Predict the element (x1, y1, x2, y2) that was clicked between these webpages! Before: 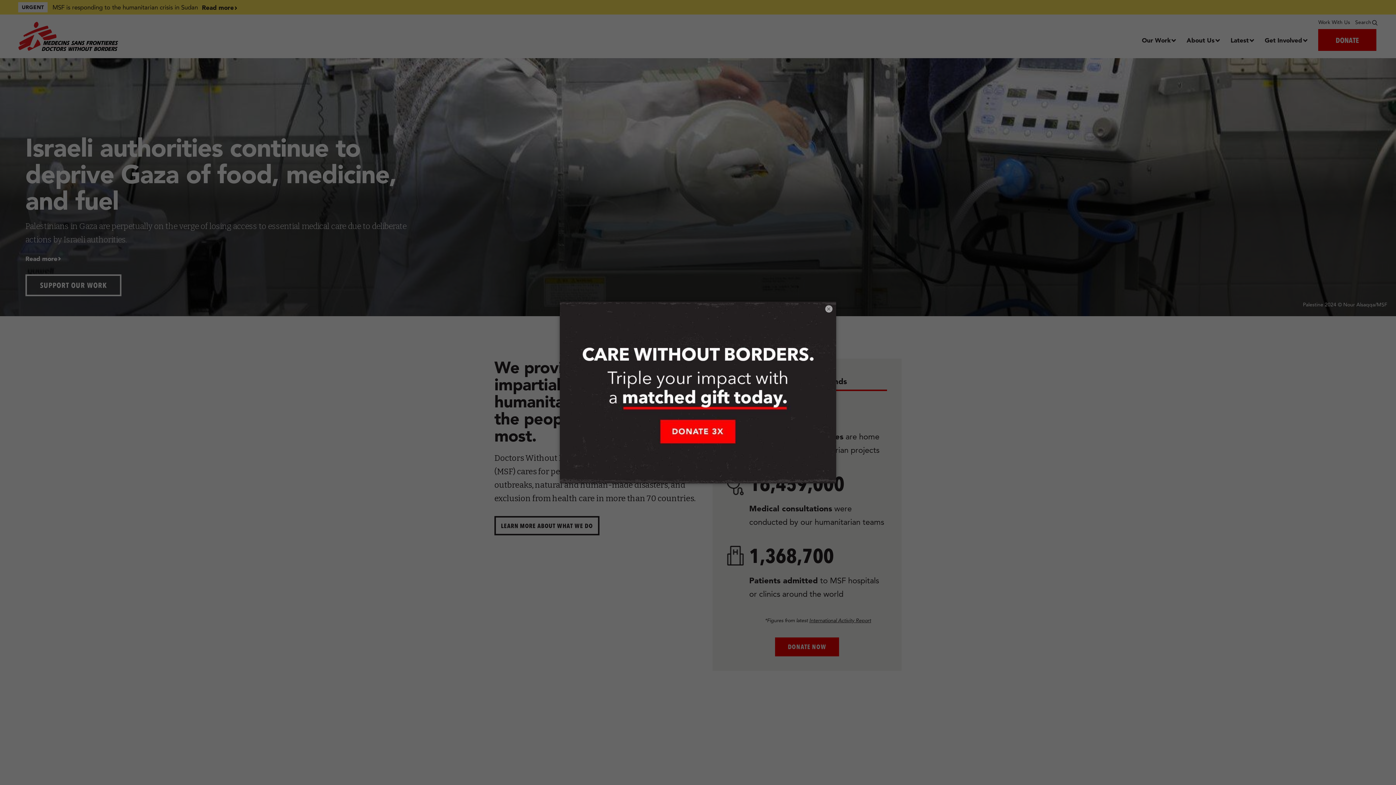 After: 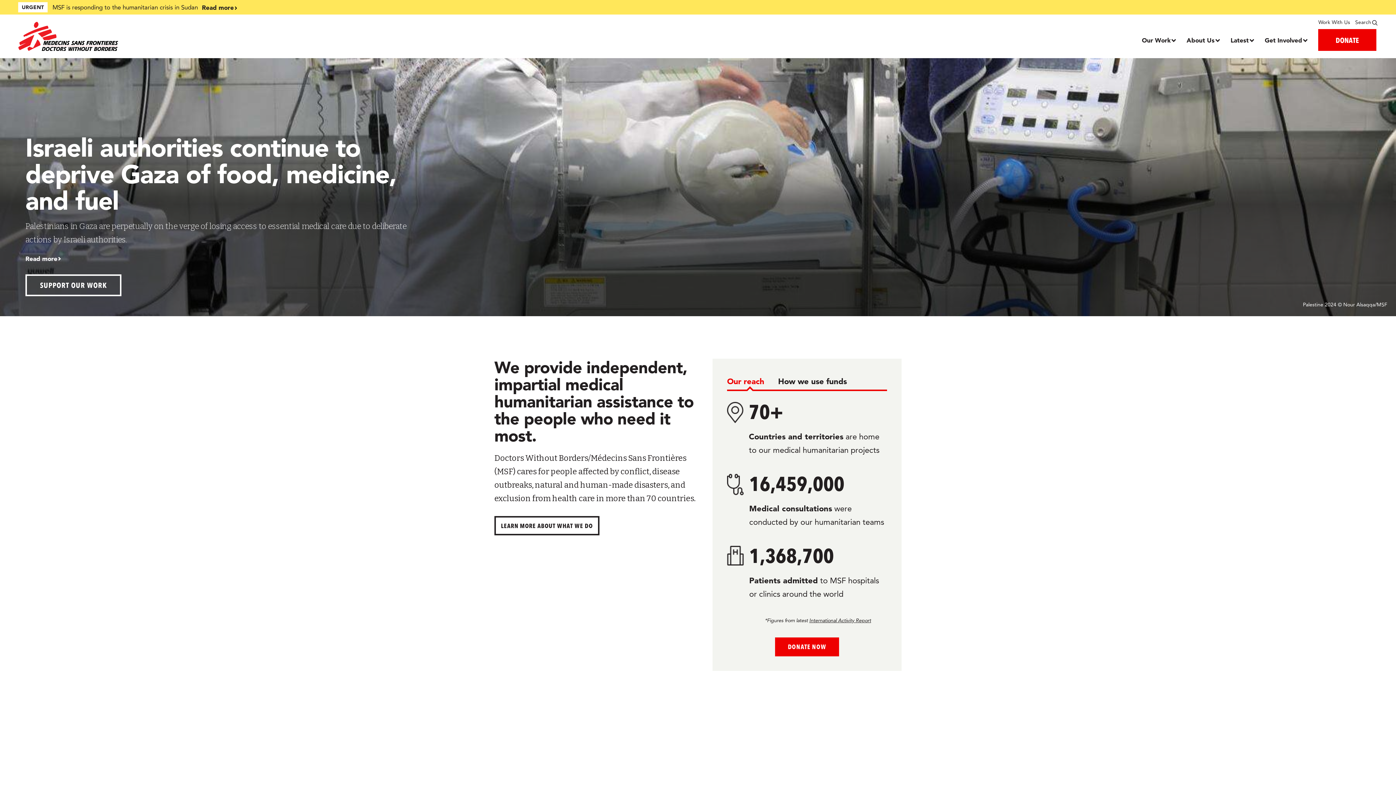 Action: bbox: (825, 305, 832, 312) label: ×